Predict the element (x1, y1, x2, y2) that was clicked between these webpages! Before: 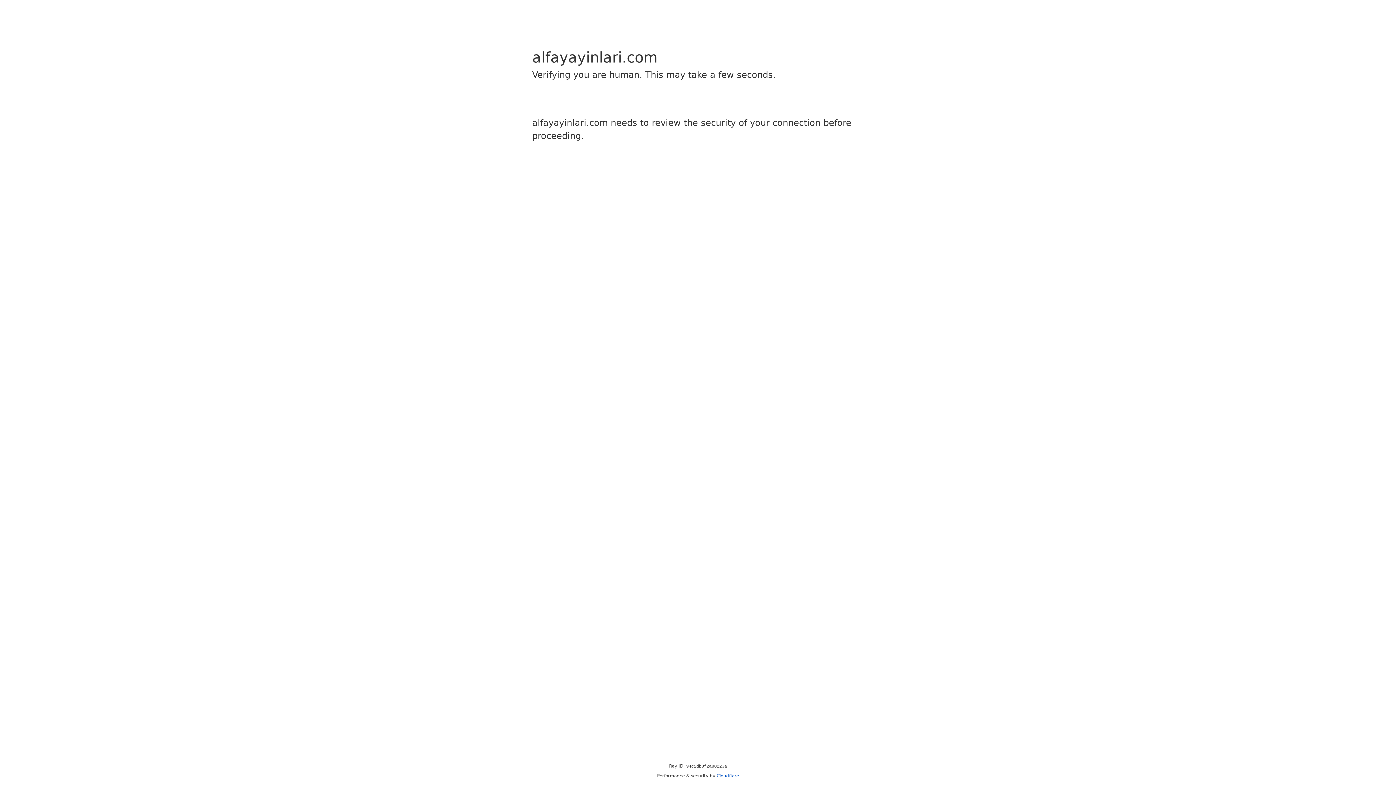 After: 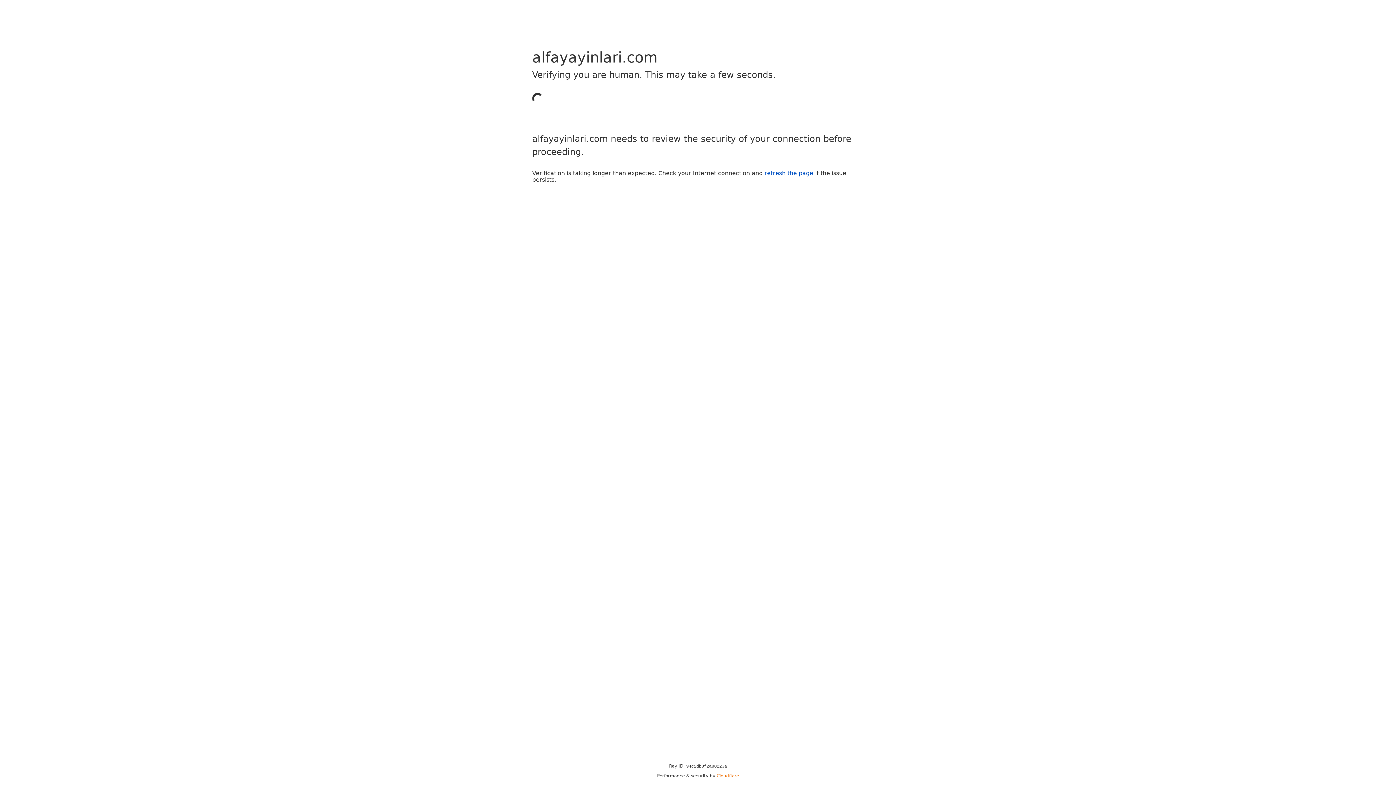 Action: label: Cloudflare bbox: (716, 773, 739, 778)